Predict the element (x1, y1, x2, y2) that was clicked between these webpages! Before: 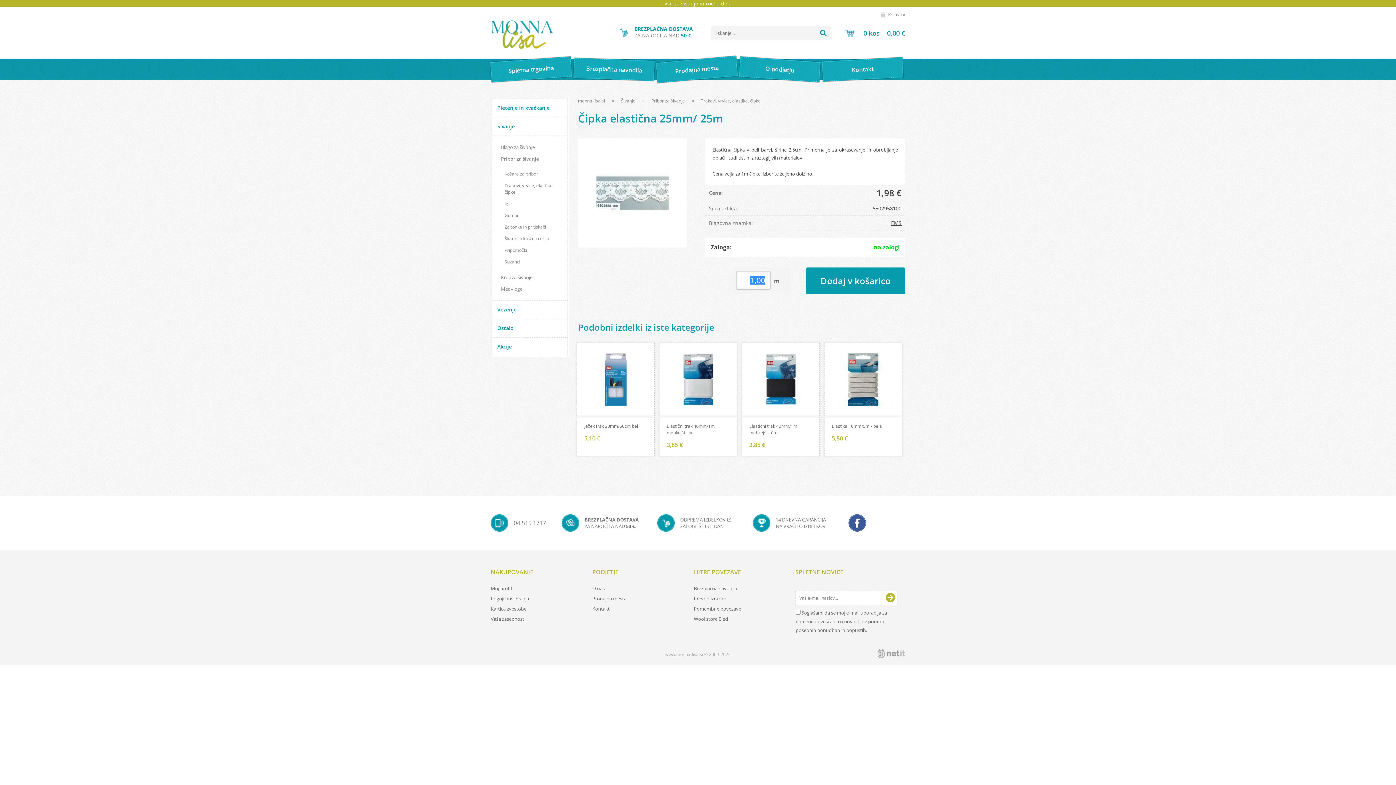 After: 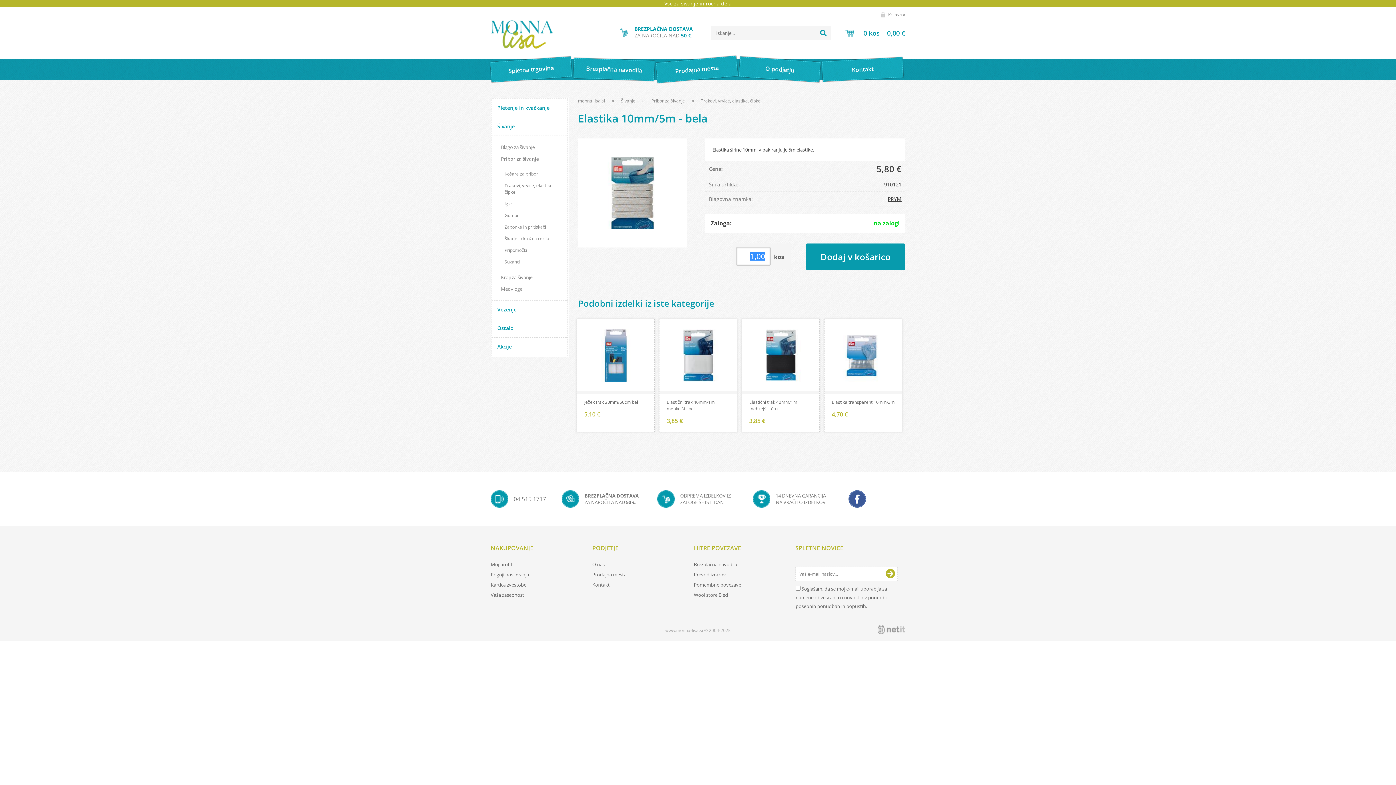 Action: bbox: (824, 416, 902, 429) label: Elastika 10mm/5m - bela